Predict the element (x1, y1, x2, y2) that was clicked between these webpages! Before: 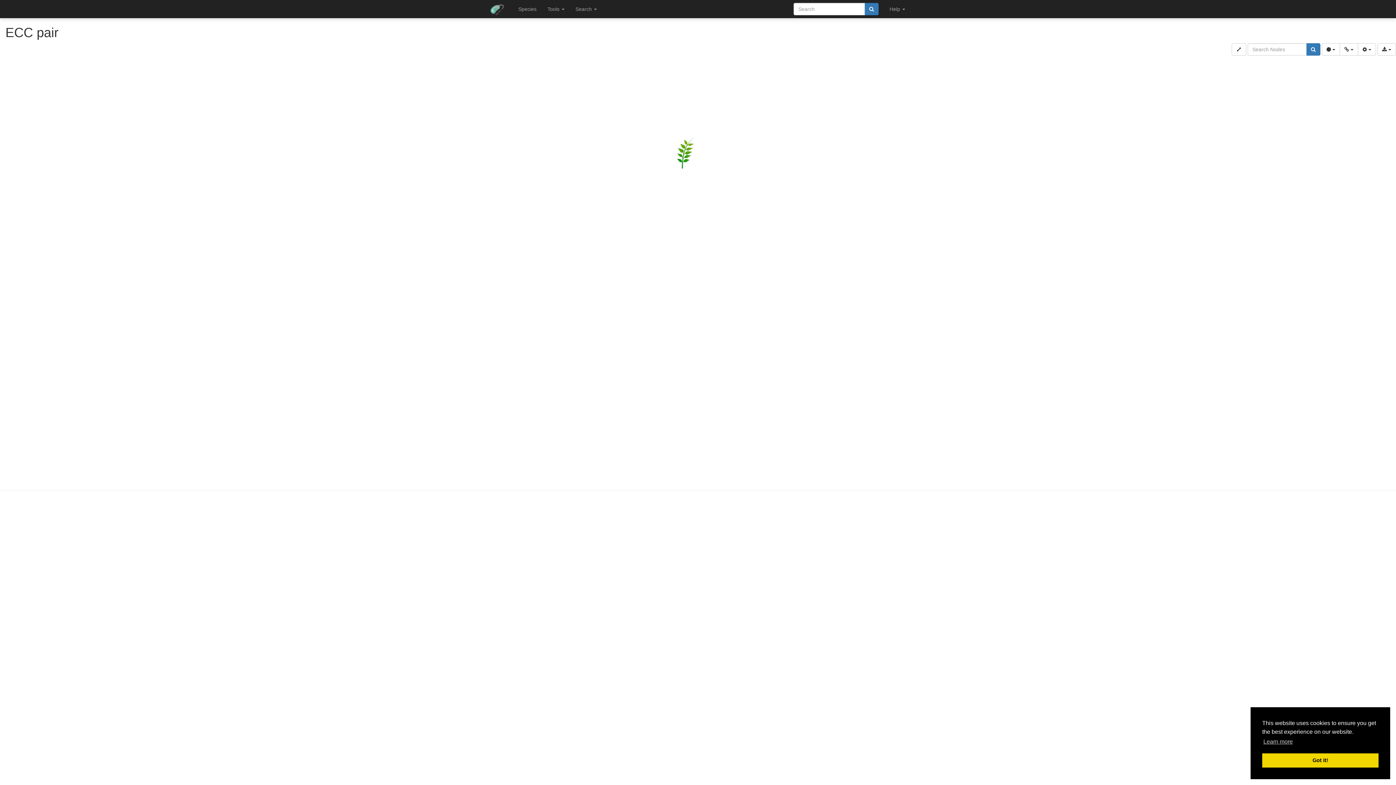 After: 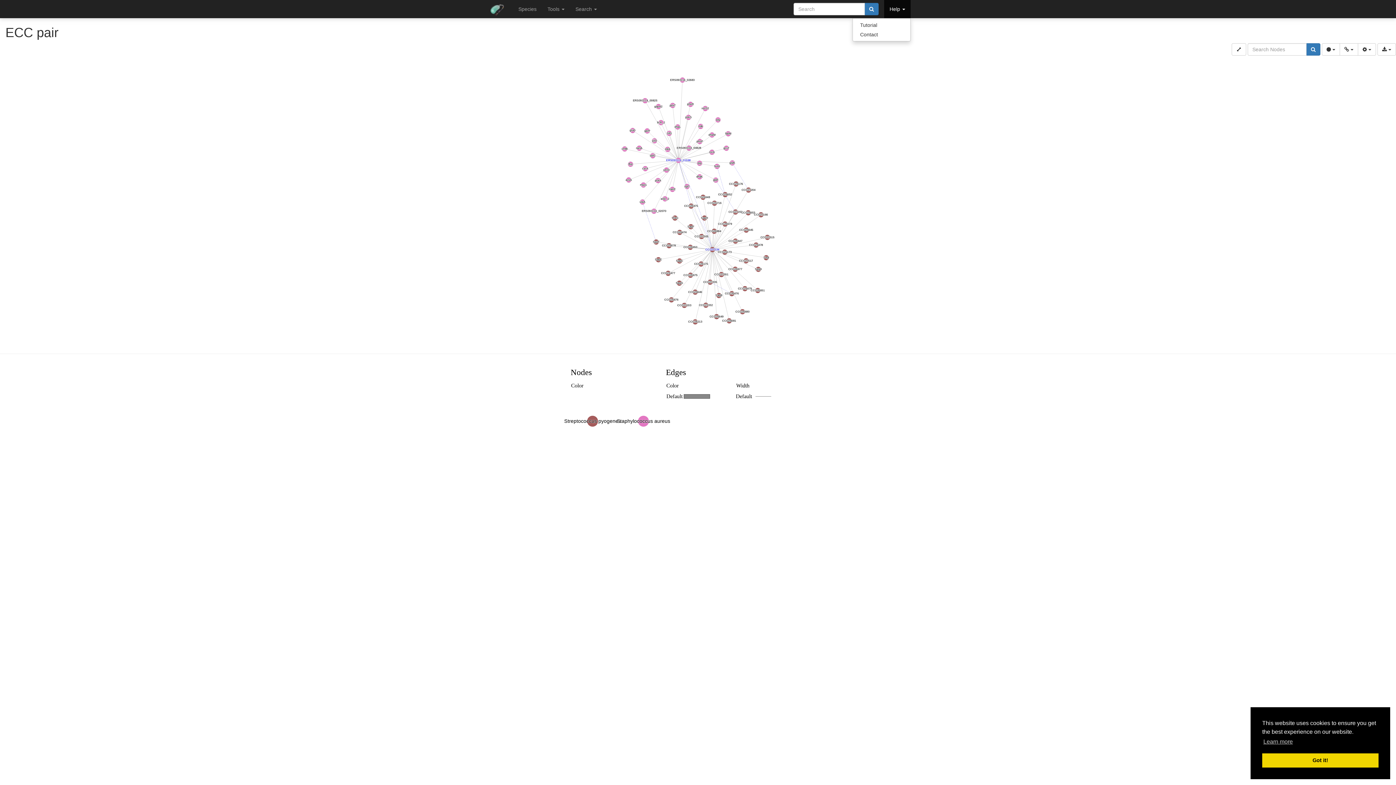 Action: label: Help  bbox: (884, 0, 910, 18)